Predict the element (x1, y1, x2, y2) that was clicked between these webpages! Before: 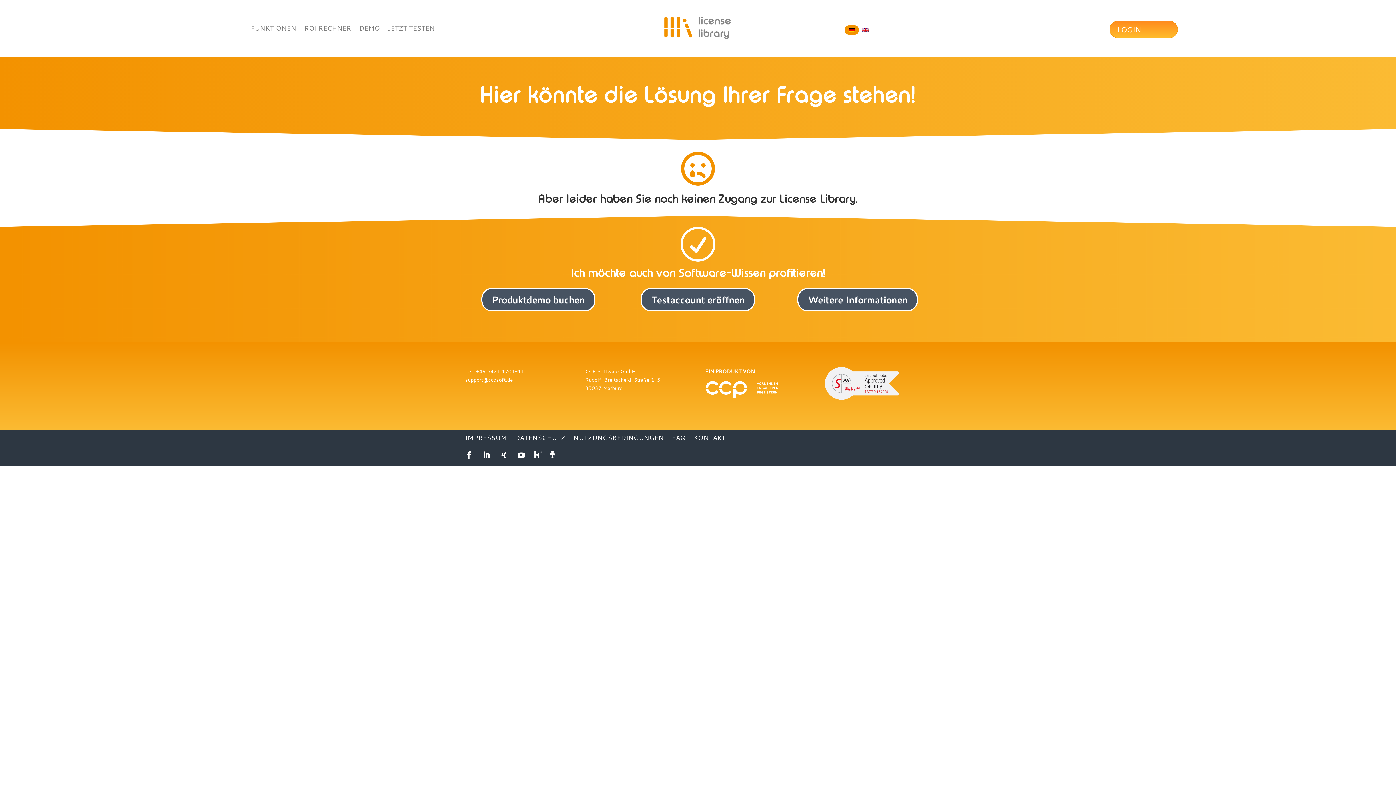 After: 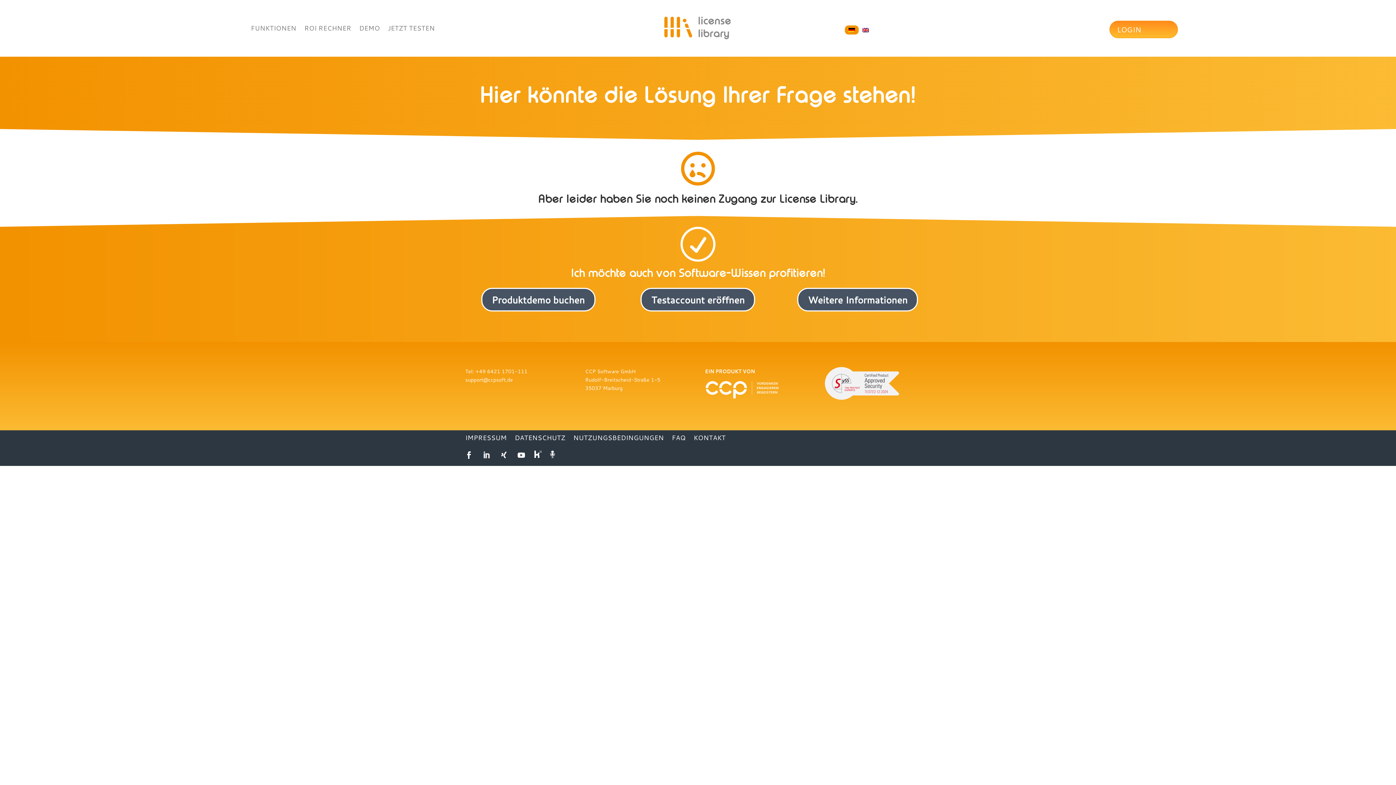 Action: bbox: (479, 448, 493, 462)